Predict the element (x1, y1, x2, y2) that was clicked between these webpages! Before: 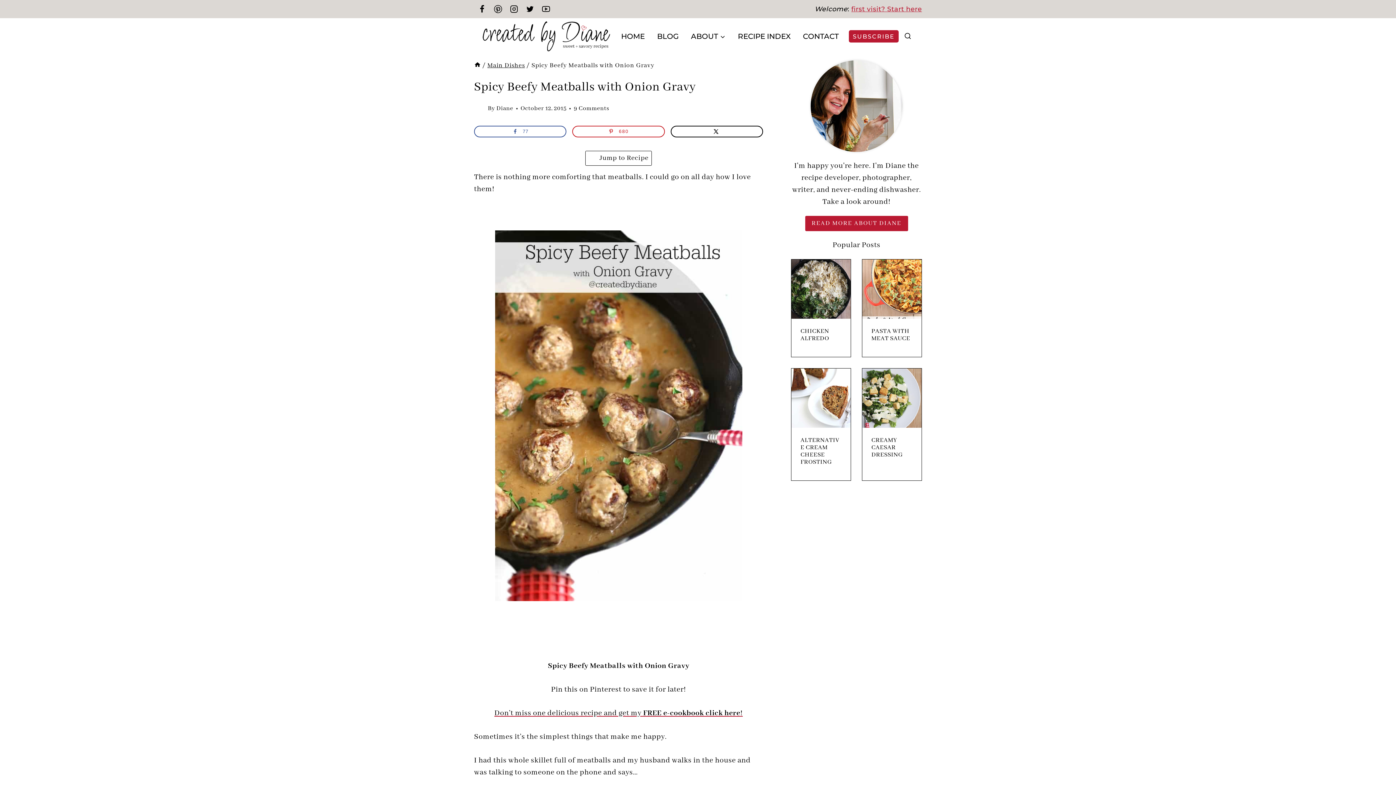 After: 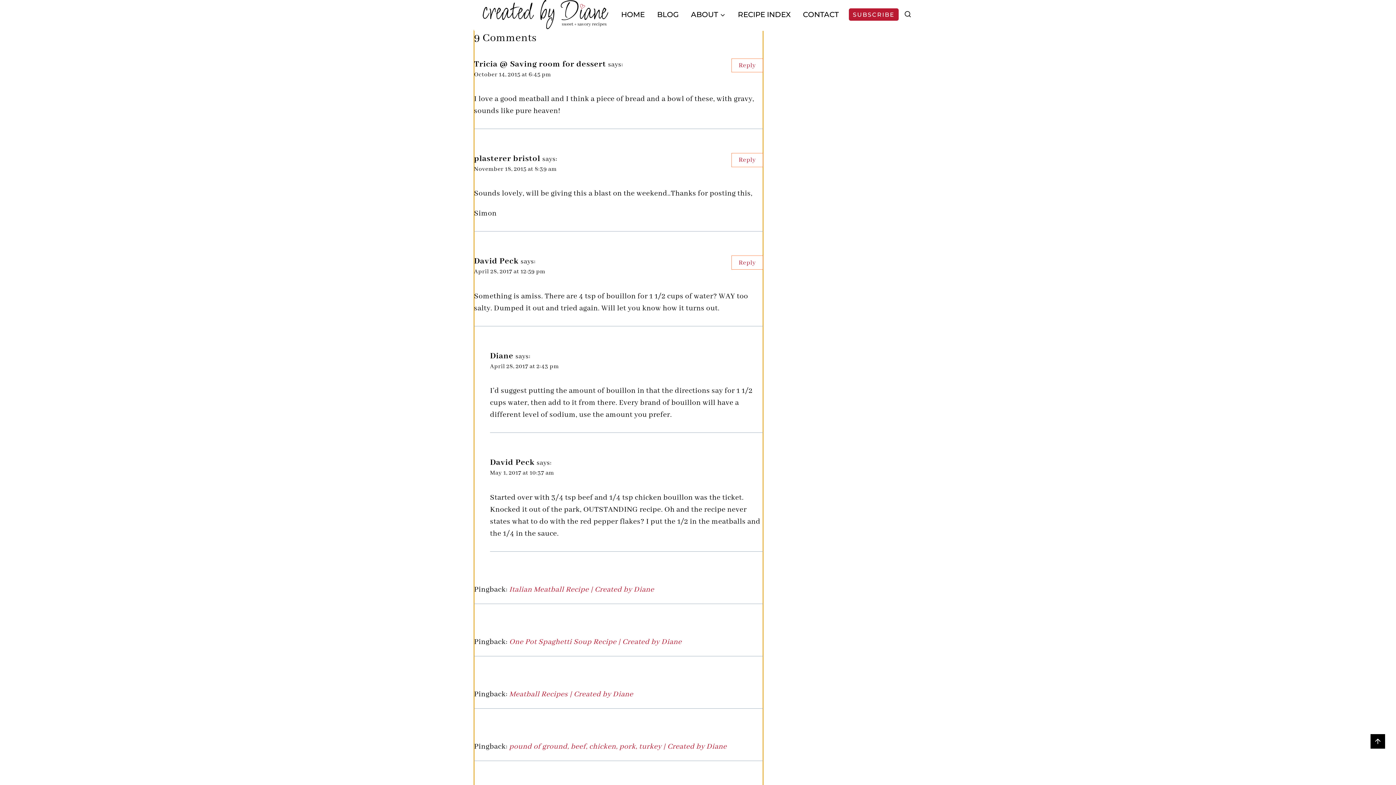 Action: label: 9 Comments bbox: (573, 104, 609, 113)